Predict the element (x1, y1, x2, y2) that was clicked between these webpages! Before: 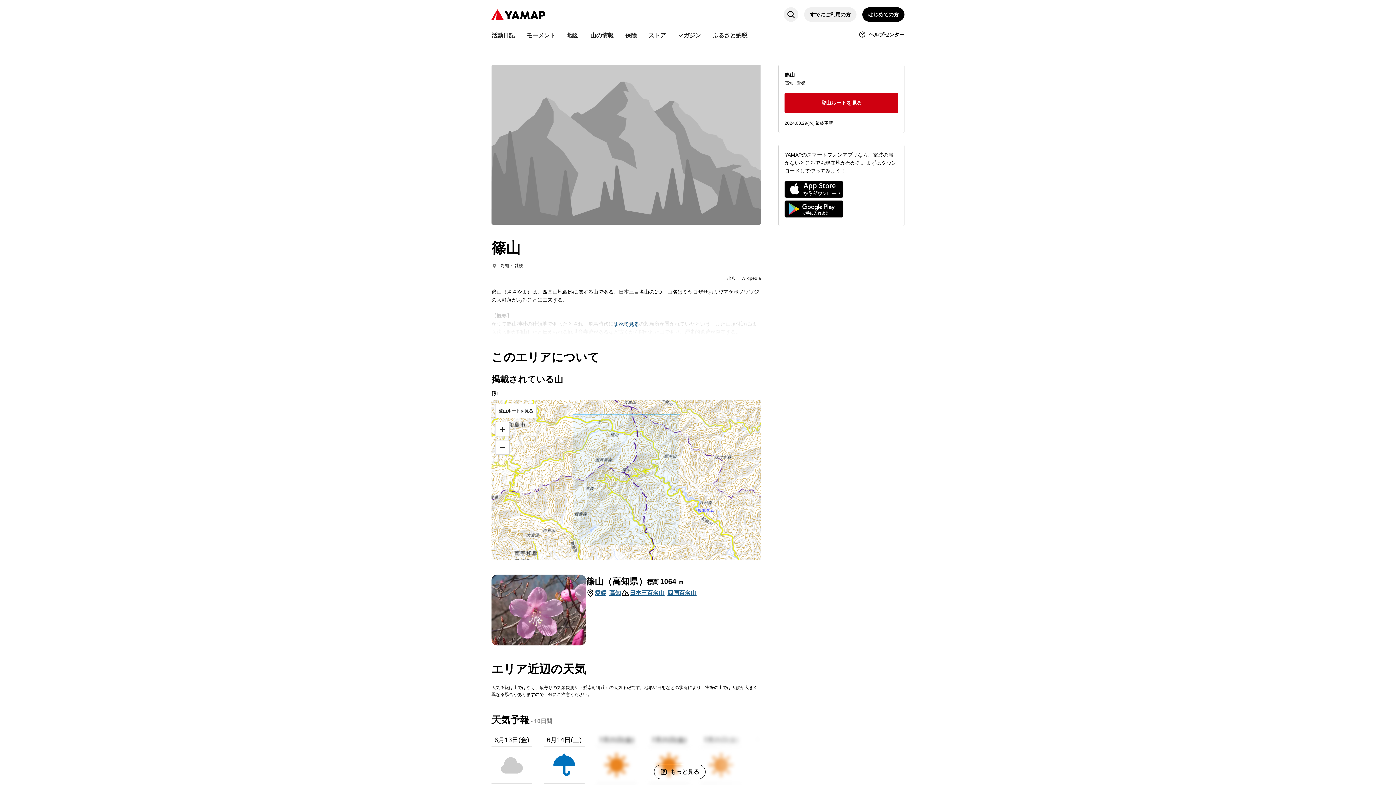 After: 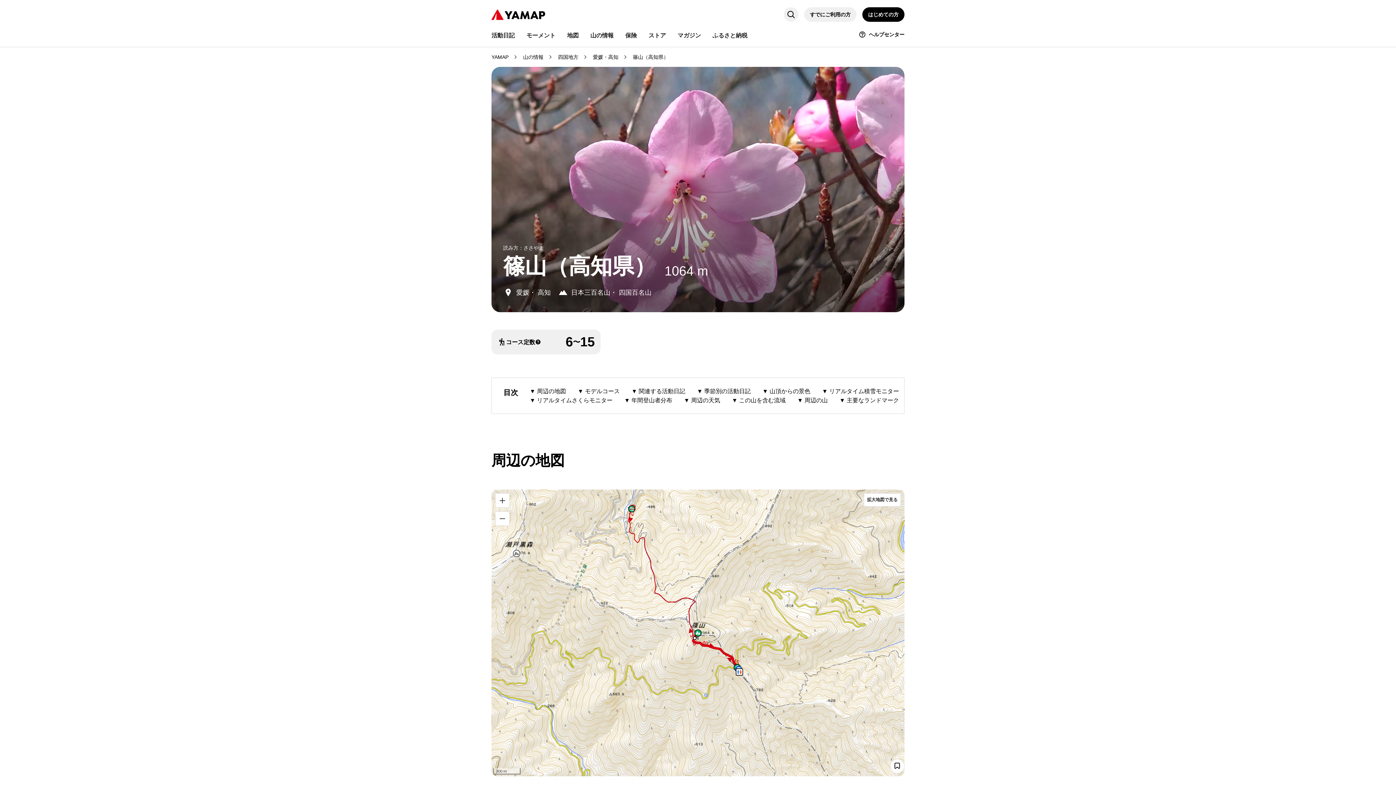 Action: label: 篠山（高知県） bbox: (586, 576, 647, 586)